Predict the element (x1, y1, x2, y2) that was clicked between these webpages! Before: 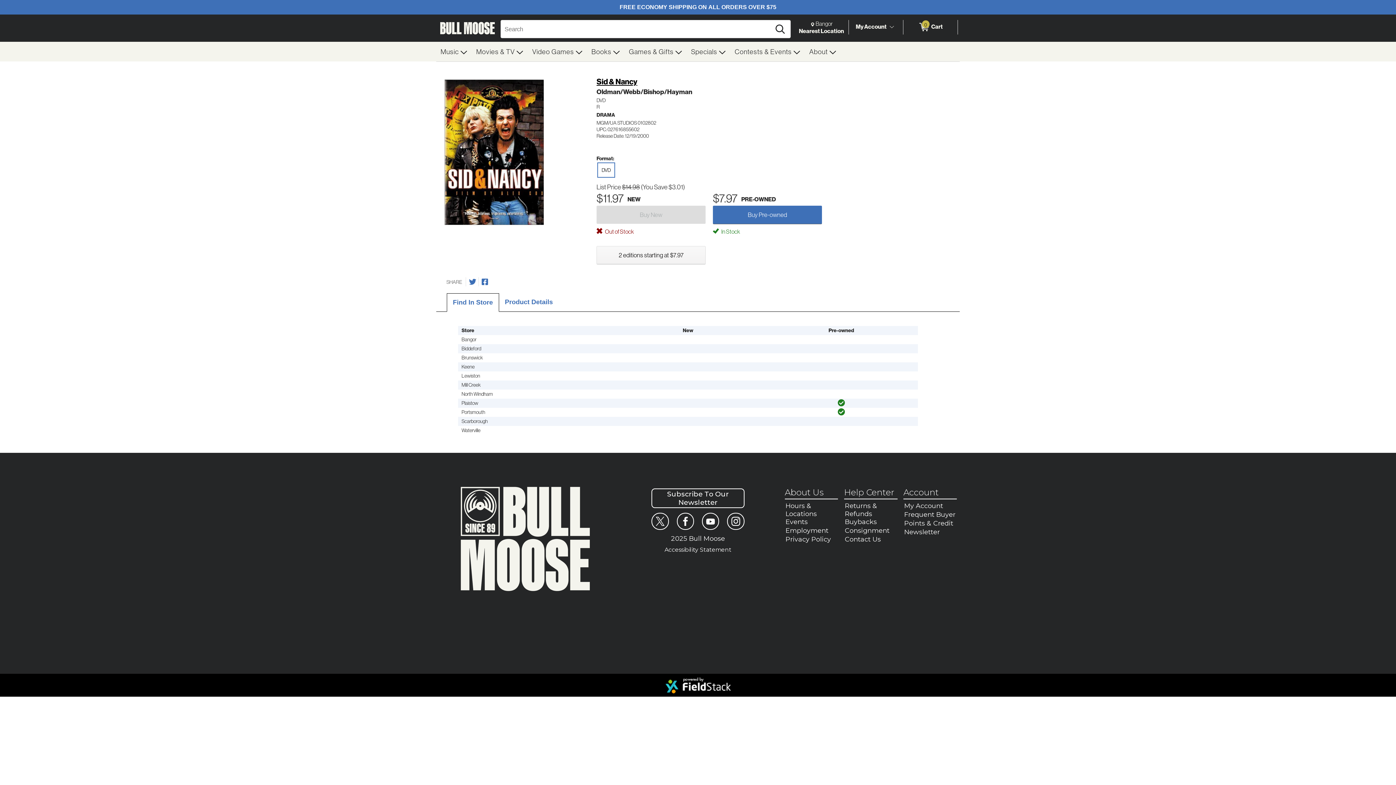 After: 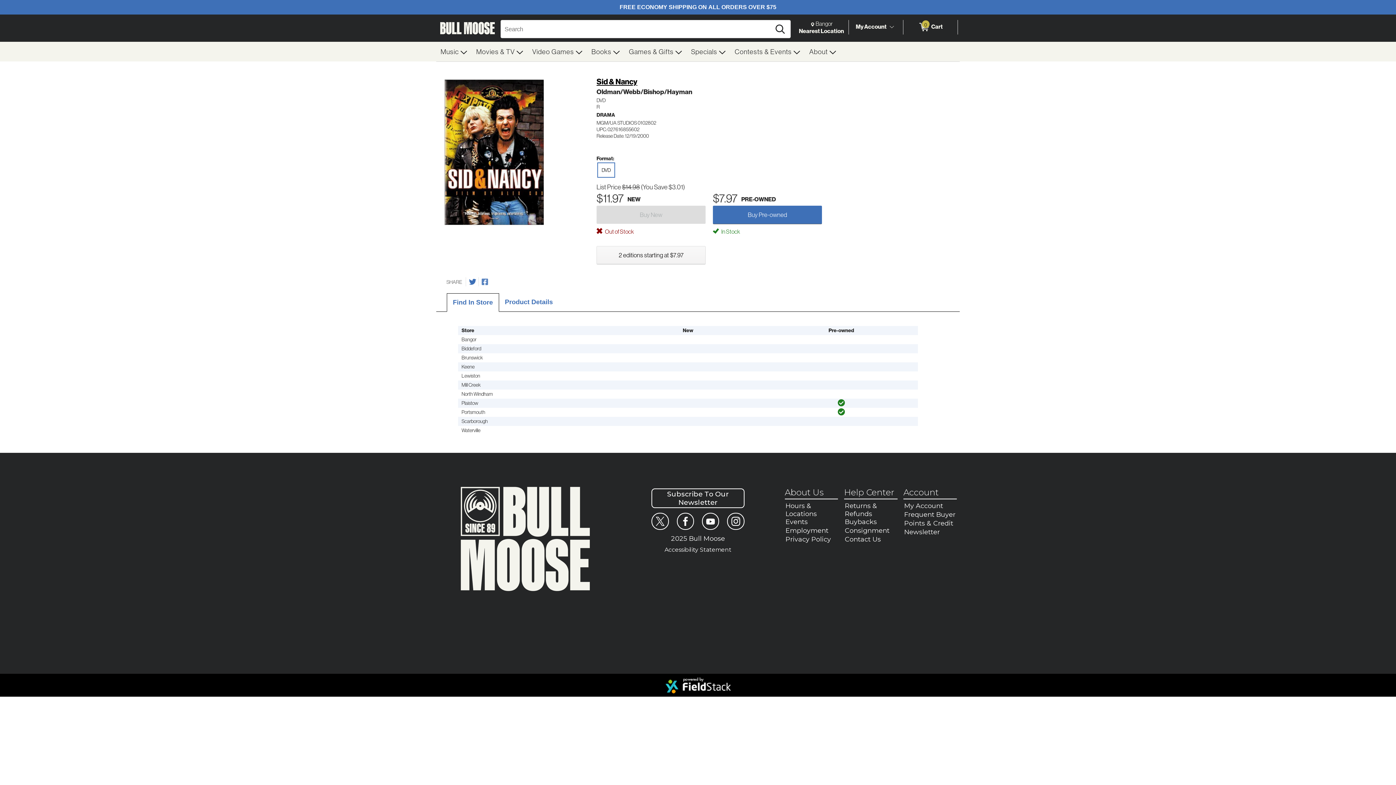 Action: bbox: (481, 278, 488, 285) label: Share on Facebook